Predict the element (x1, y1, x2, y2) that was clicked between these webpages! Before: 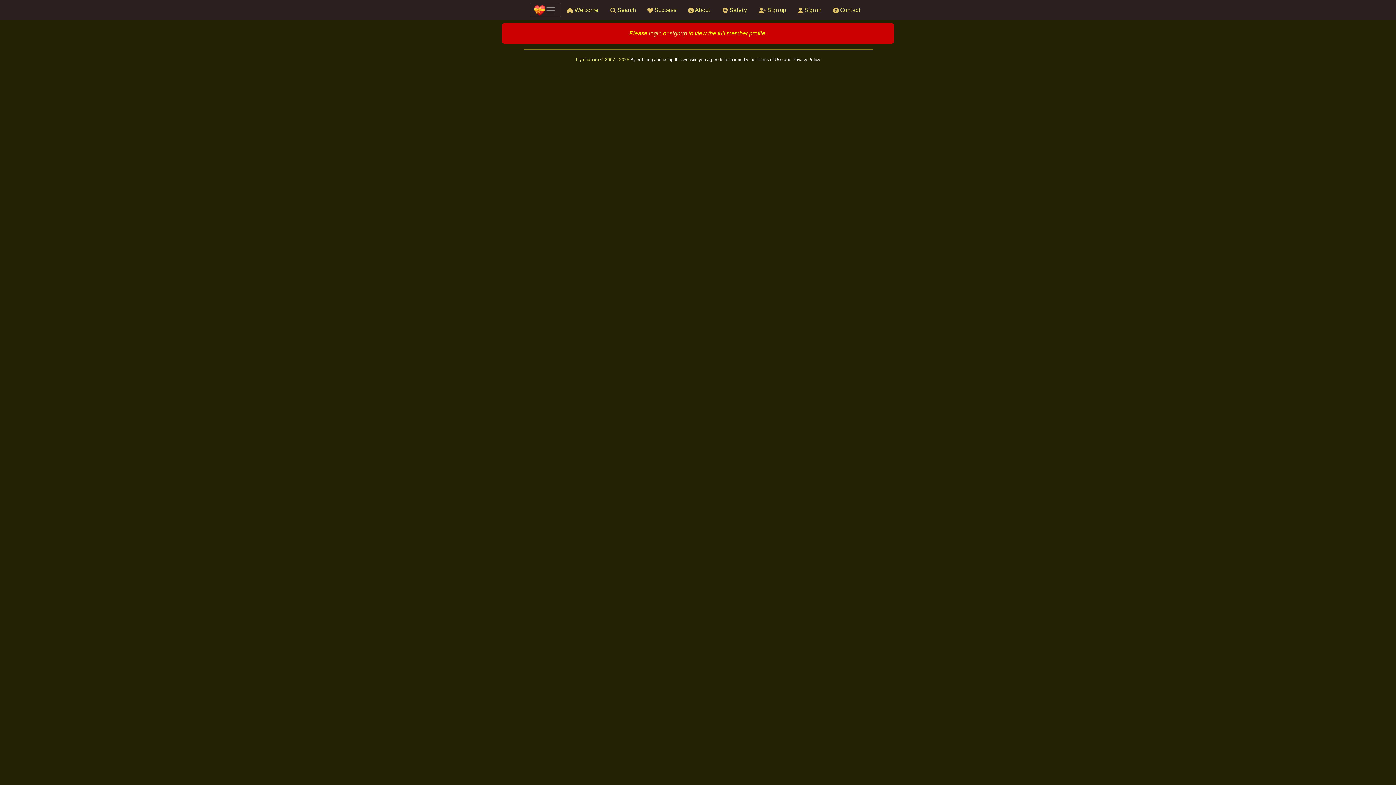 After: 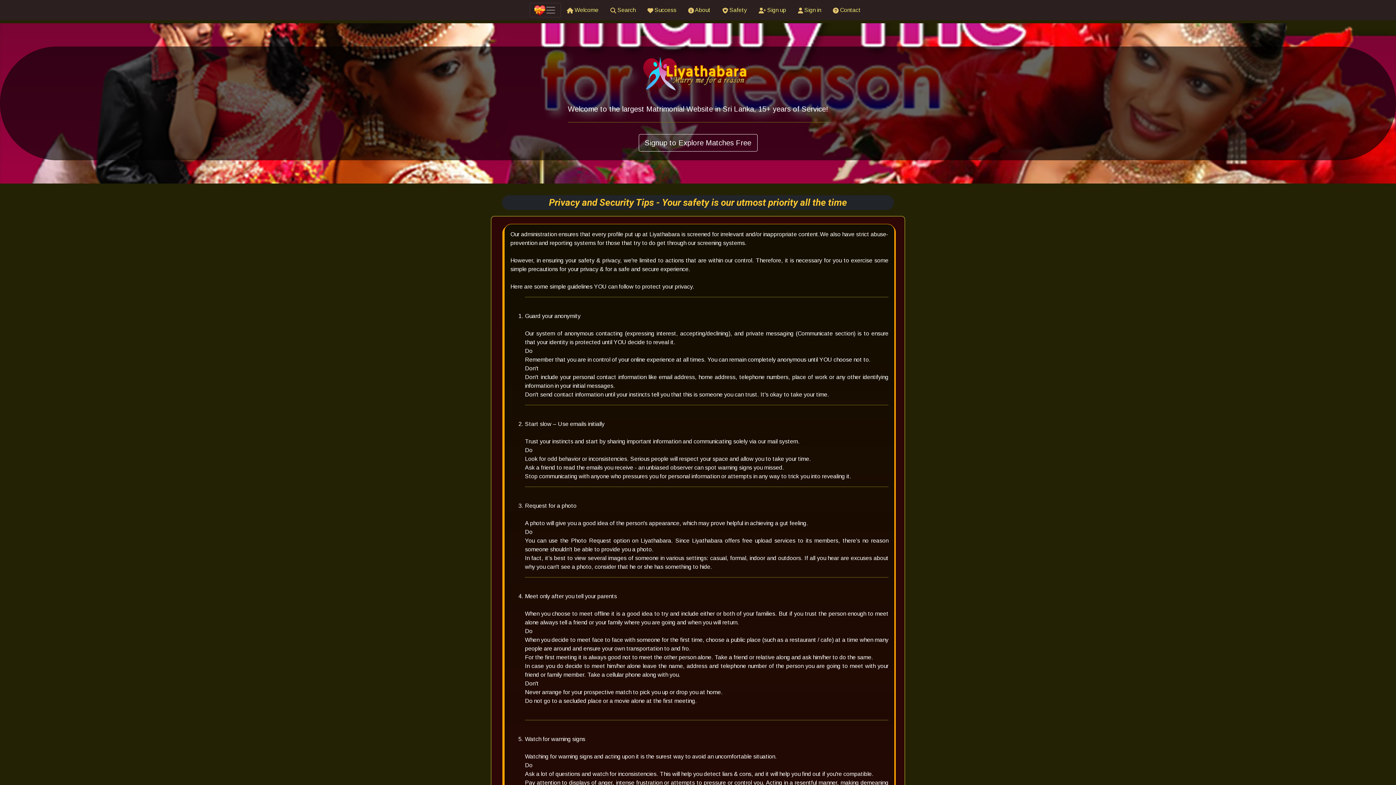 Action: bbox: (716, 2, 752, 17) label:  Safety